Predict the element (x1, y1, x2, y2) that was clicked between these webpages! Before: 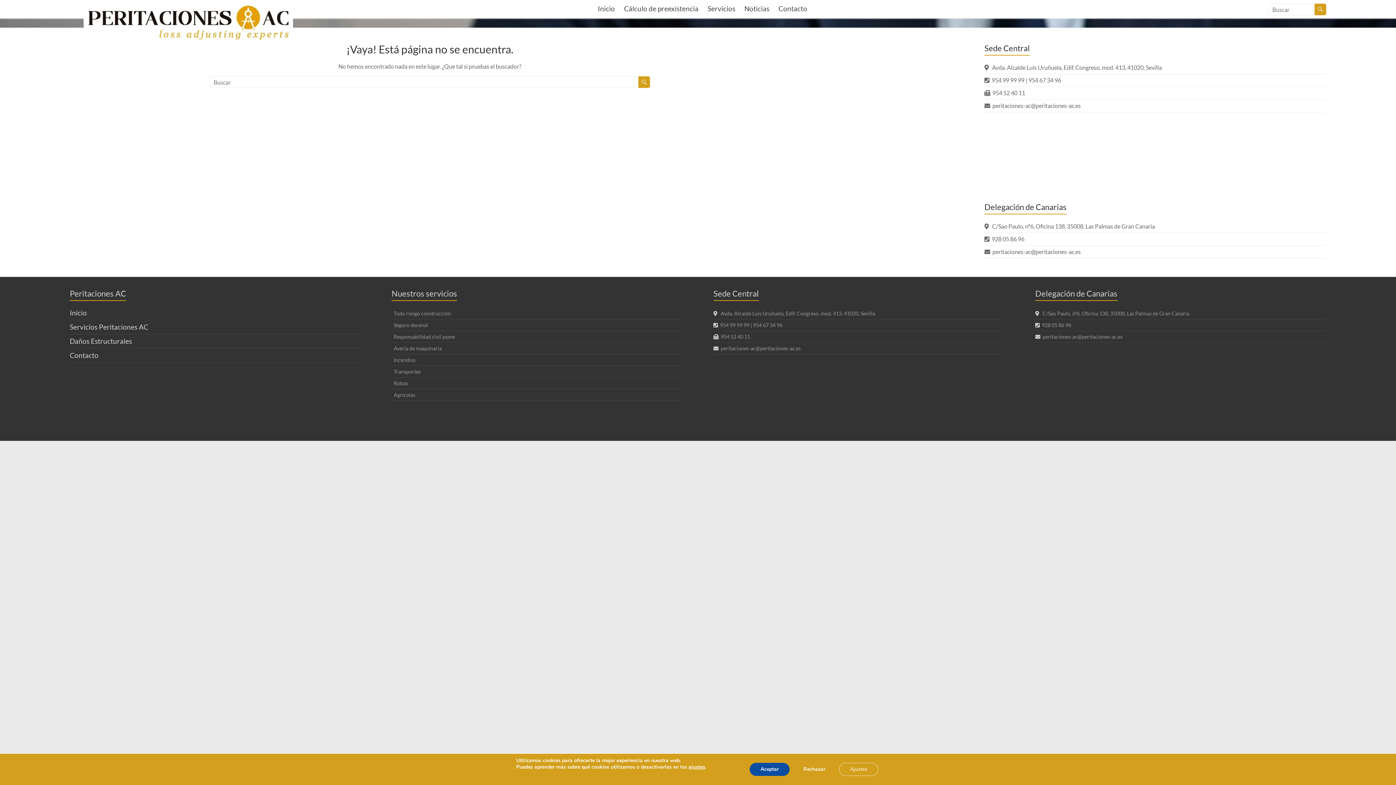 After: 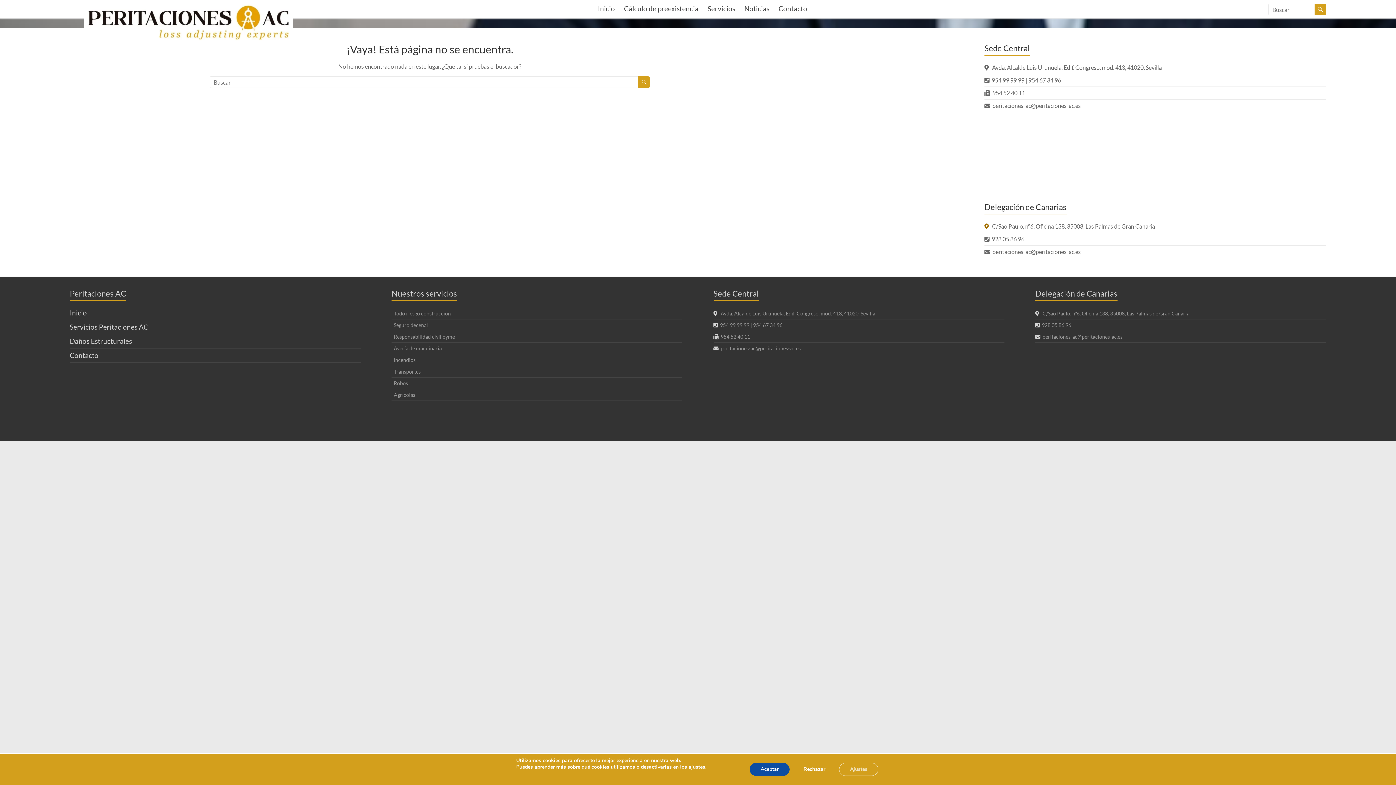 Action: bbox: (984, 222, 989, 229)